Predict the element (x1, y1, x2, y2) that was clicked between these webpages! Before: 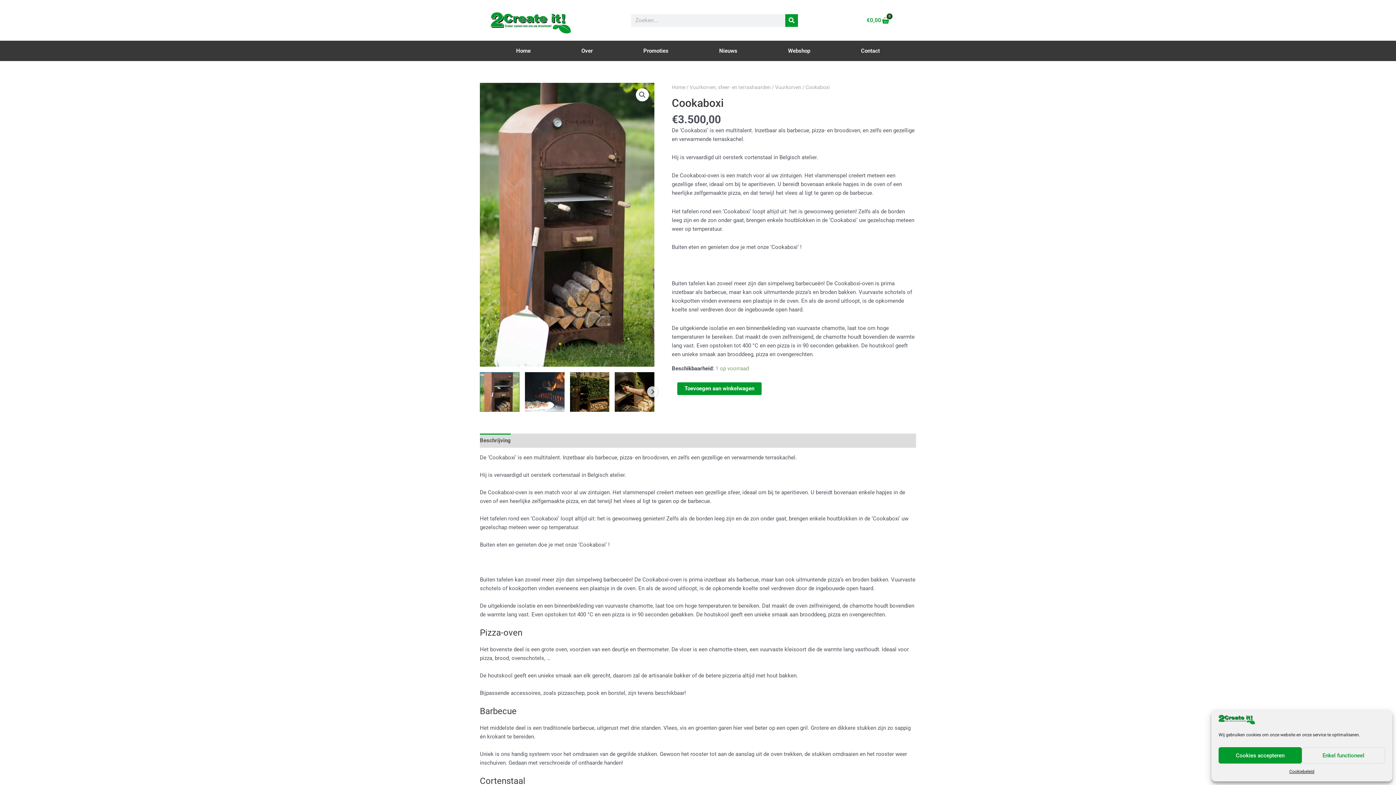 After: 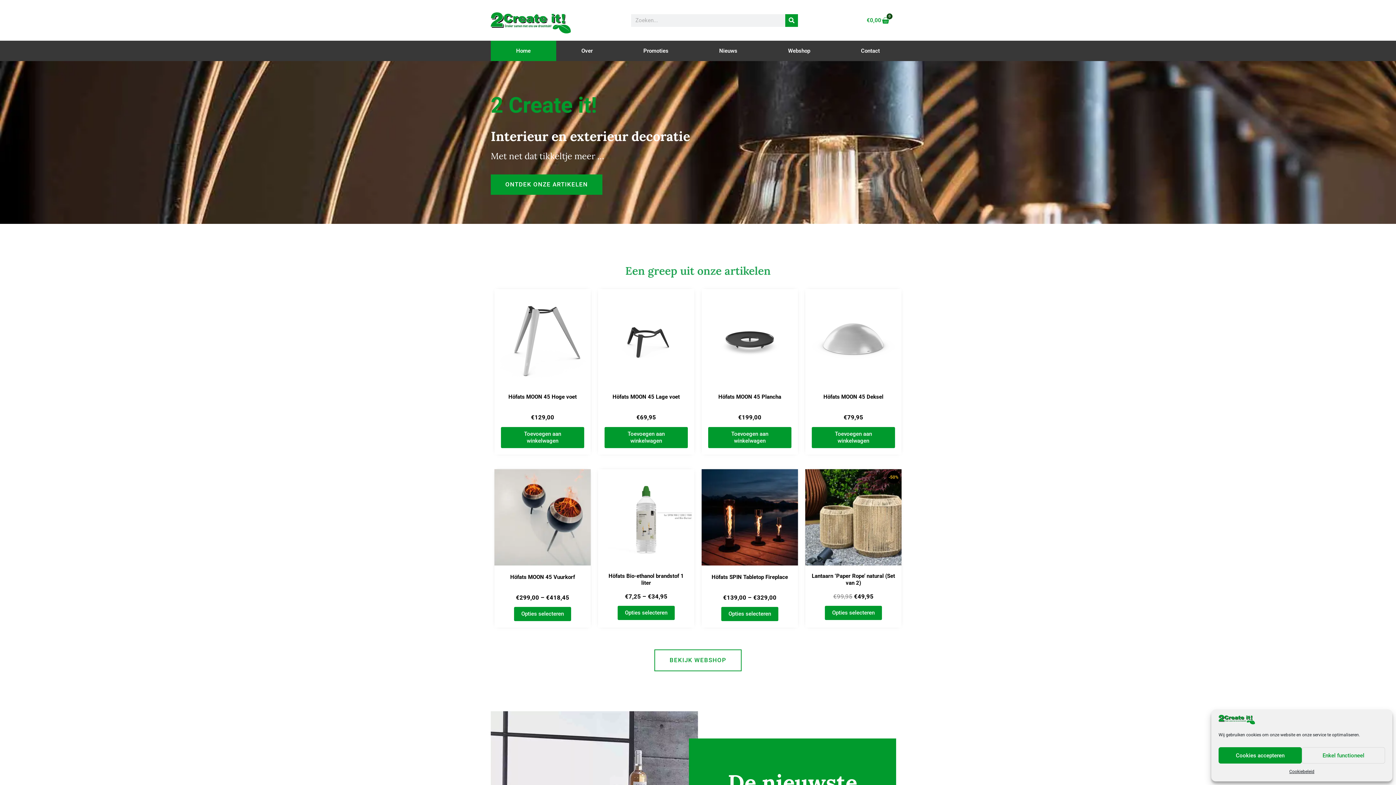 Action: bbox: (490, 12, 570, 33)